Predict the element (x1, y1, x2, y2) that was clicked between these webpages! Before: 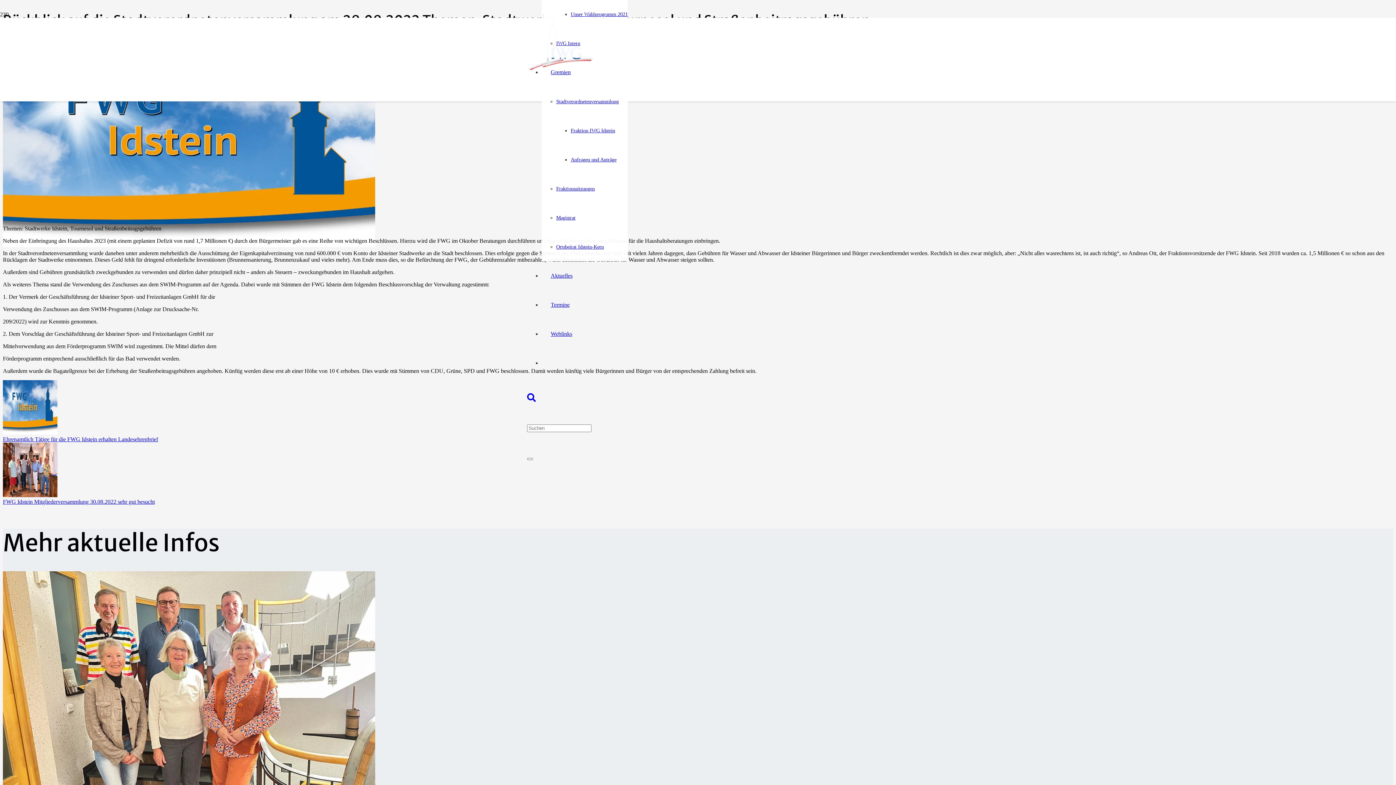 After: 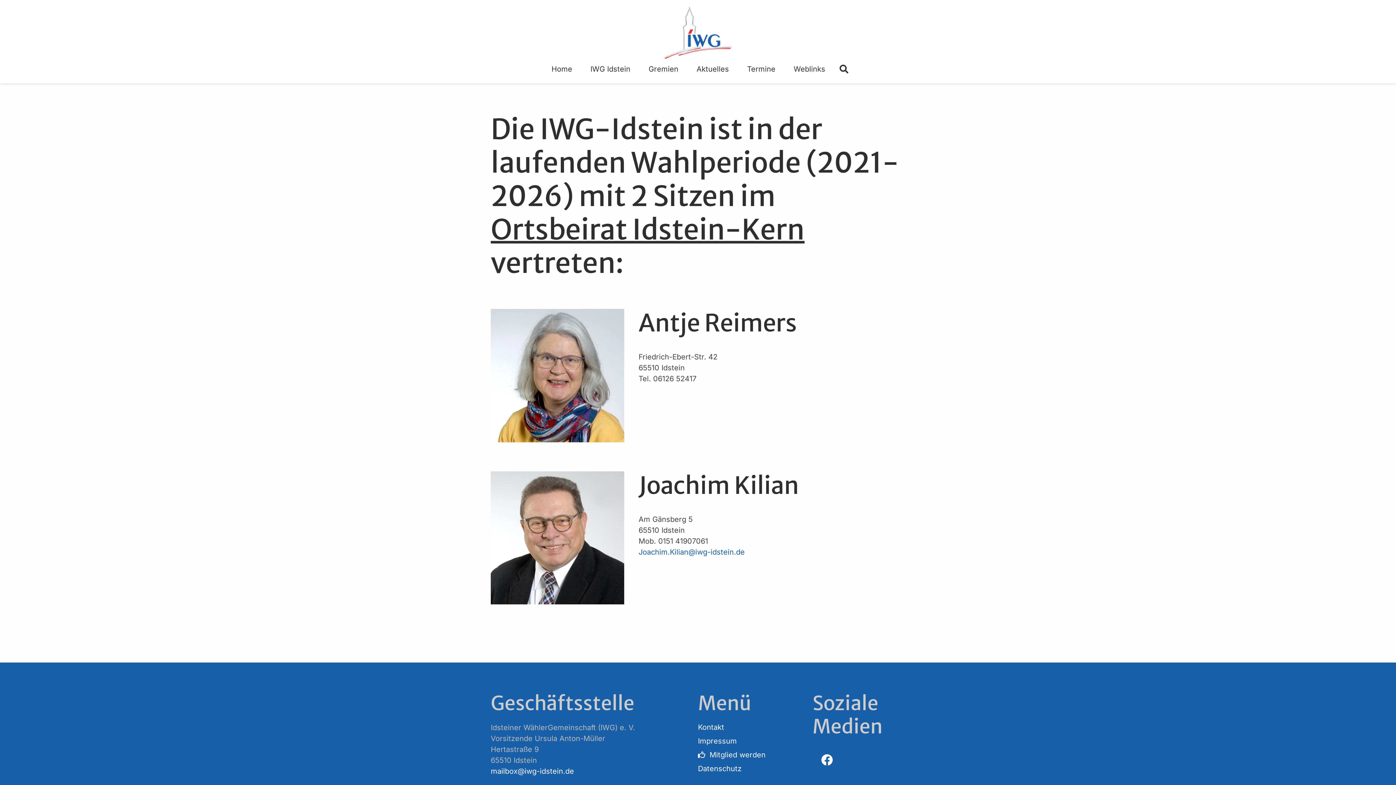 Action: label: Ortsbeirat Idstein-Kern bbox: (556, 243, 604, 249)